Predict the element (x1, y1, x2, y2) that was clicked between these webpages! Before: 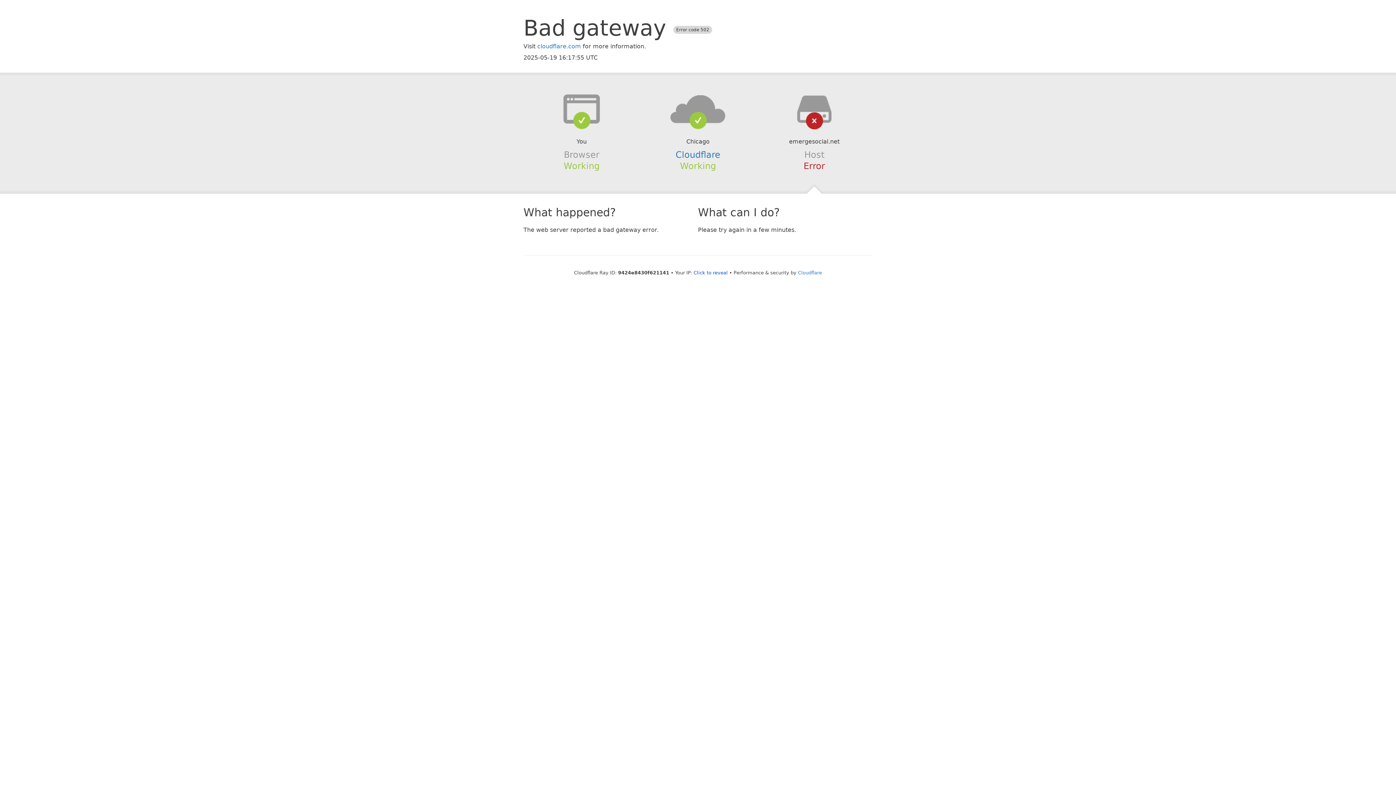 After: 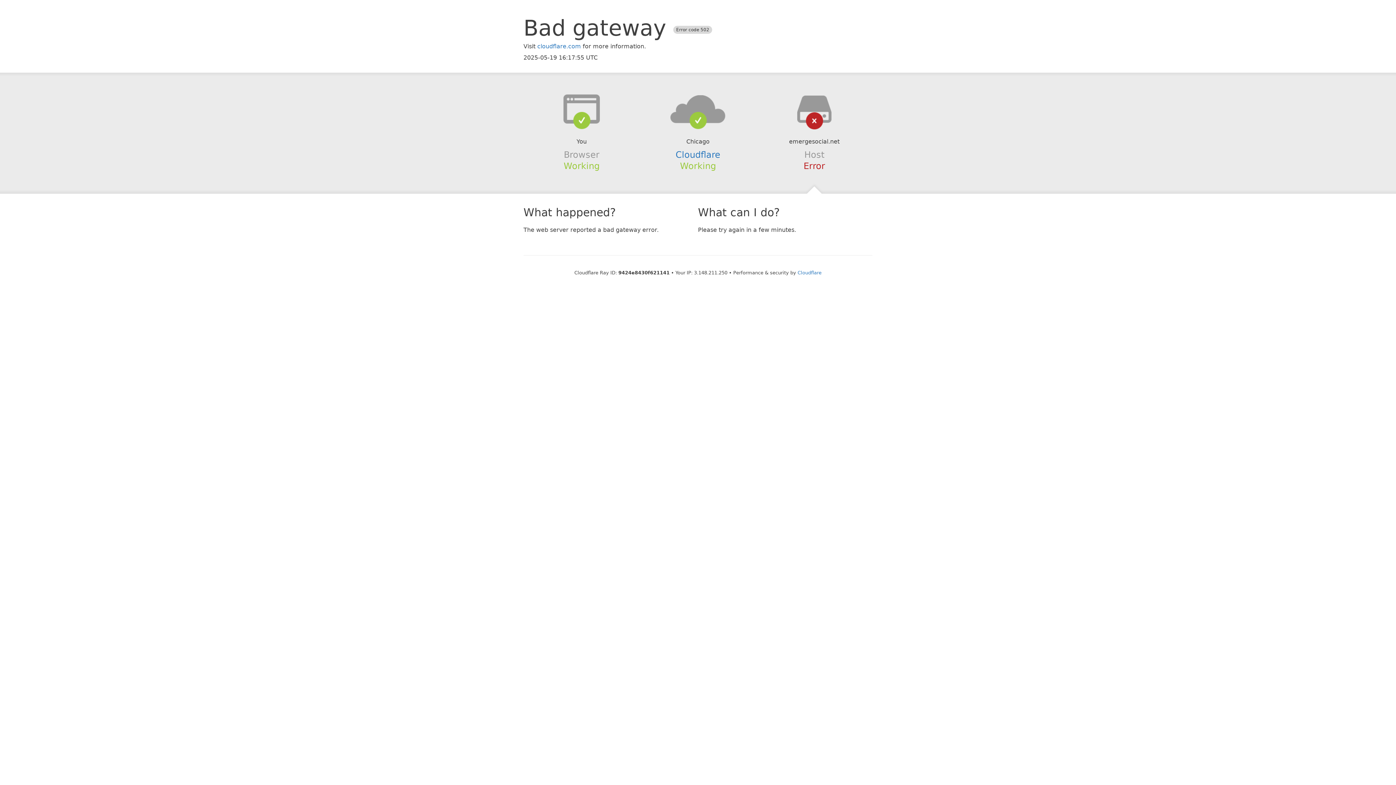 Action: label: Click to reveal bbox: (693, 270, 728, 275)